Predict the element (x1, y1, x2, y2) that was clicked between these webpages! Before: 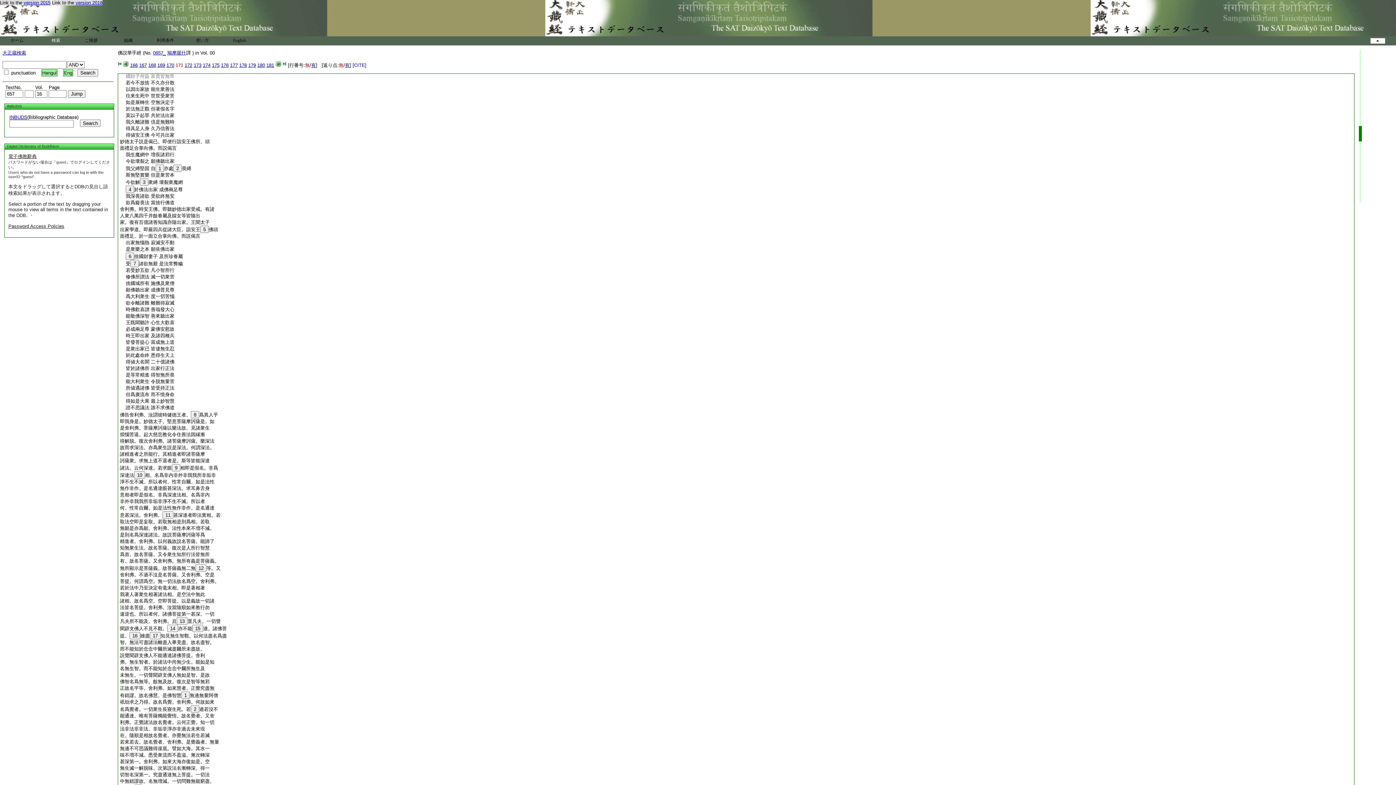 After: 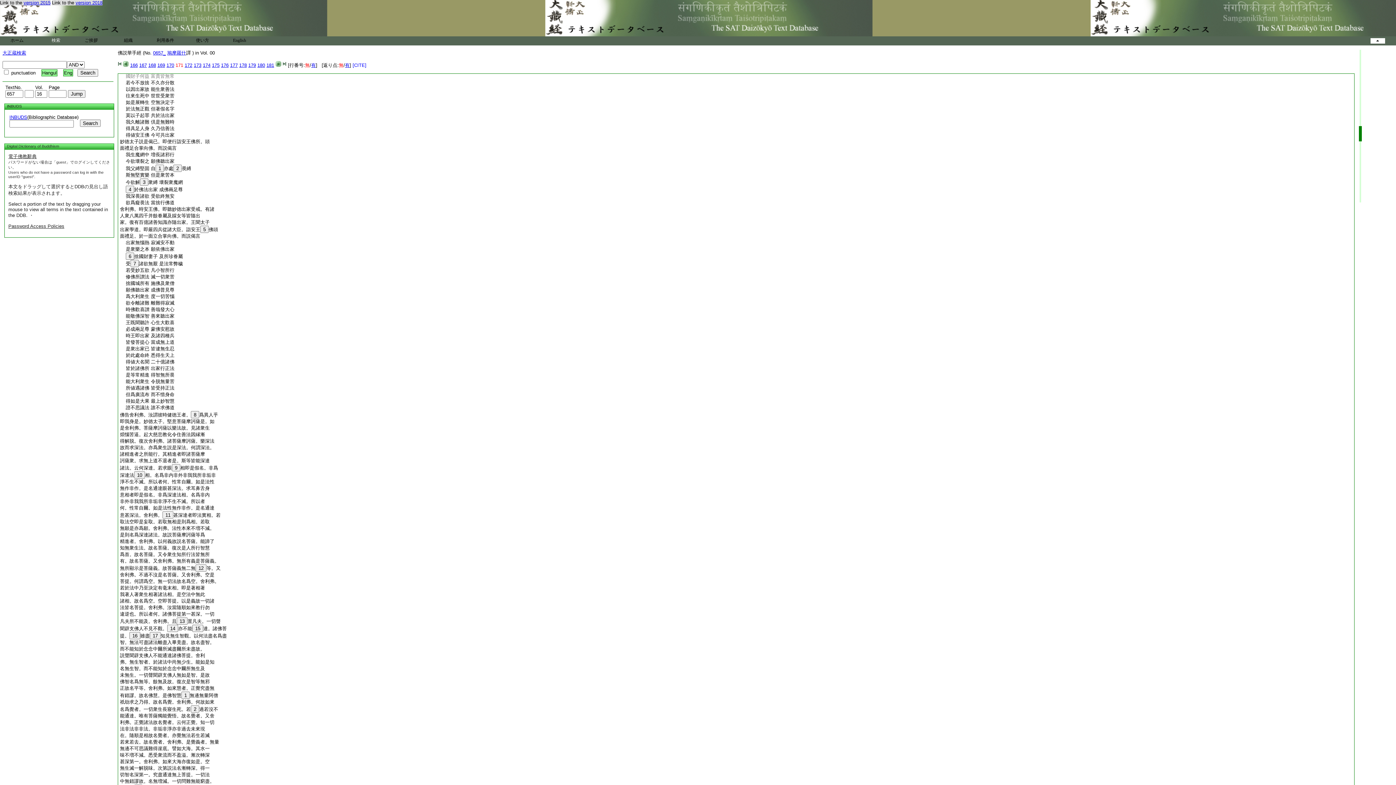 Action: label:     莫以子起罪 共於法出家 bbox: (120, 112, 174, 118)